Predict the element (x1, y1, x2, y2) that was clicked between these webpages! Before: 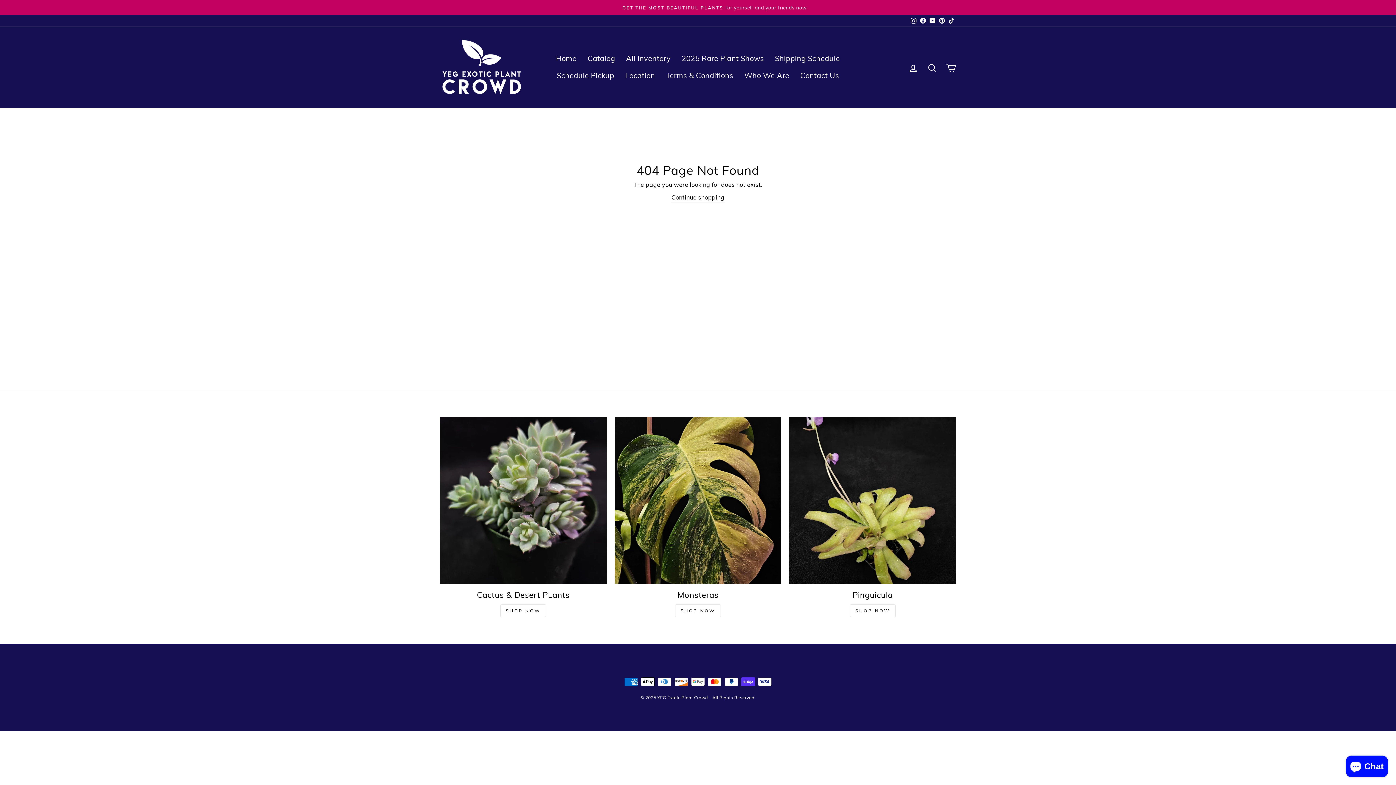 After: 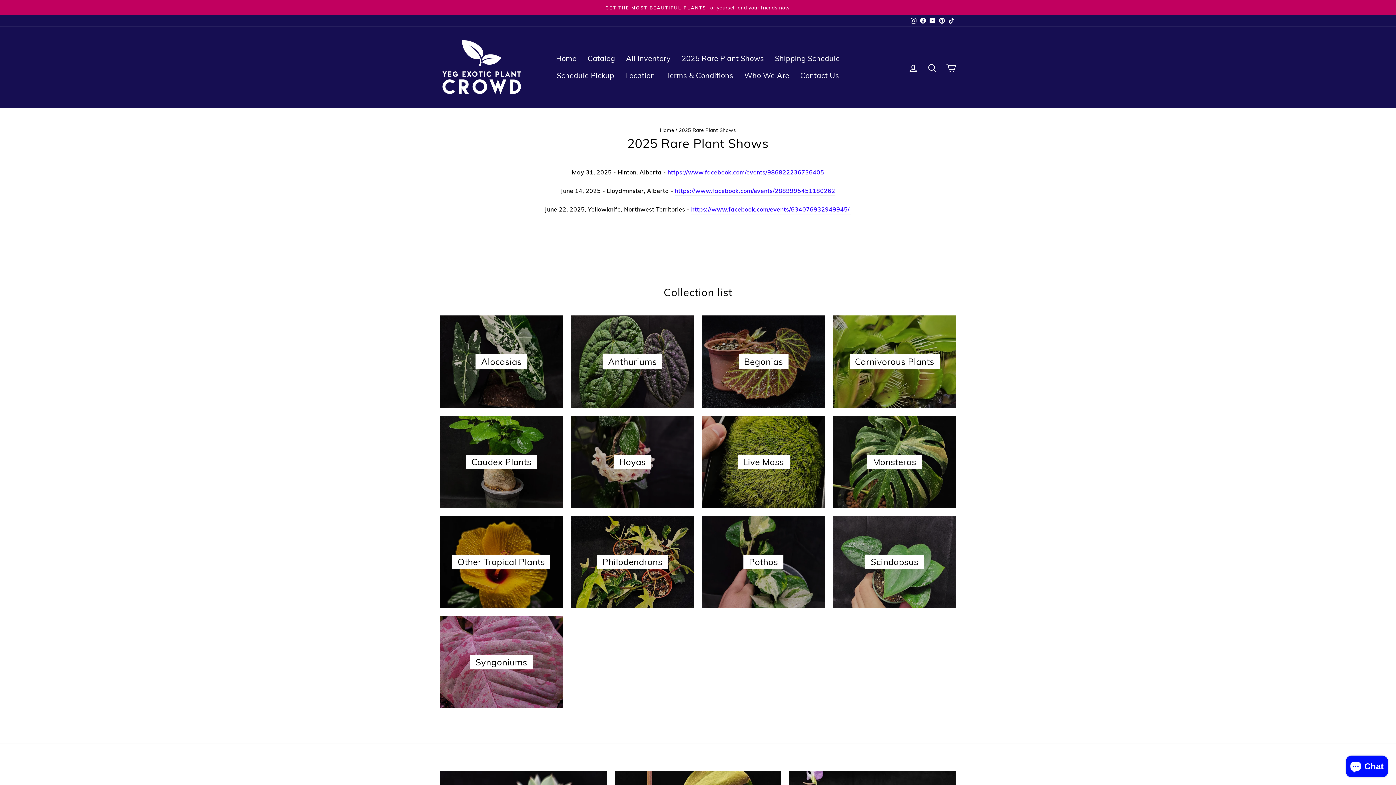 Action: label: 2025 Rare Plant Shows bbox: (676, 50, 769, 67)